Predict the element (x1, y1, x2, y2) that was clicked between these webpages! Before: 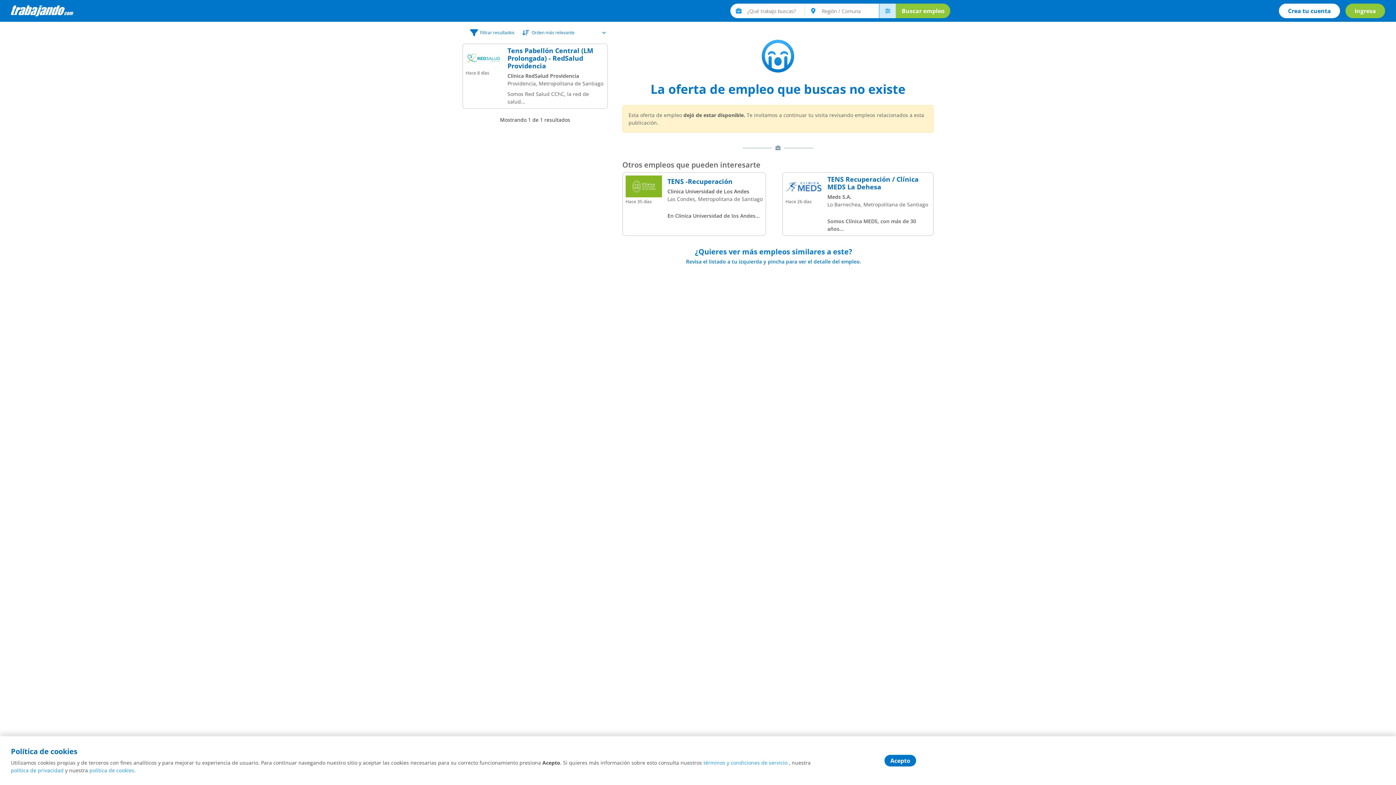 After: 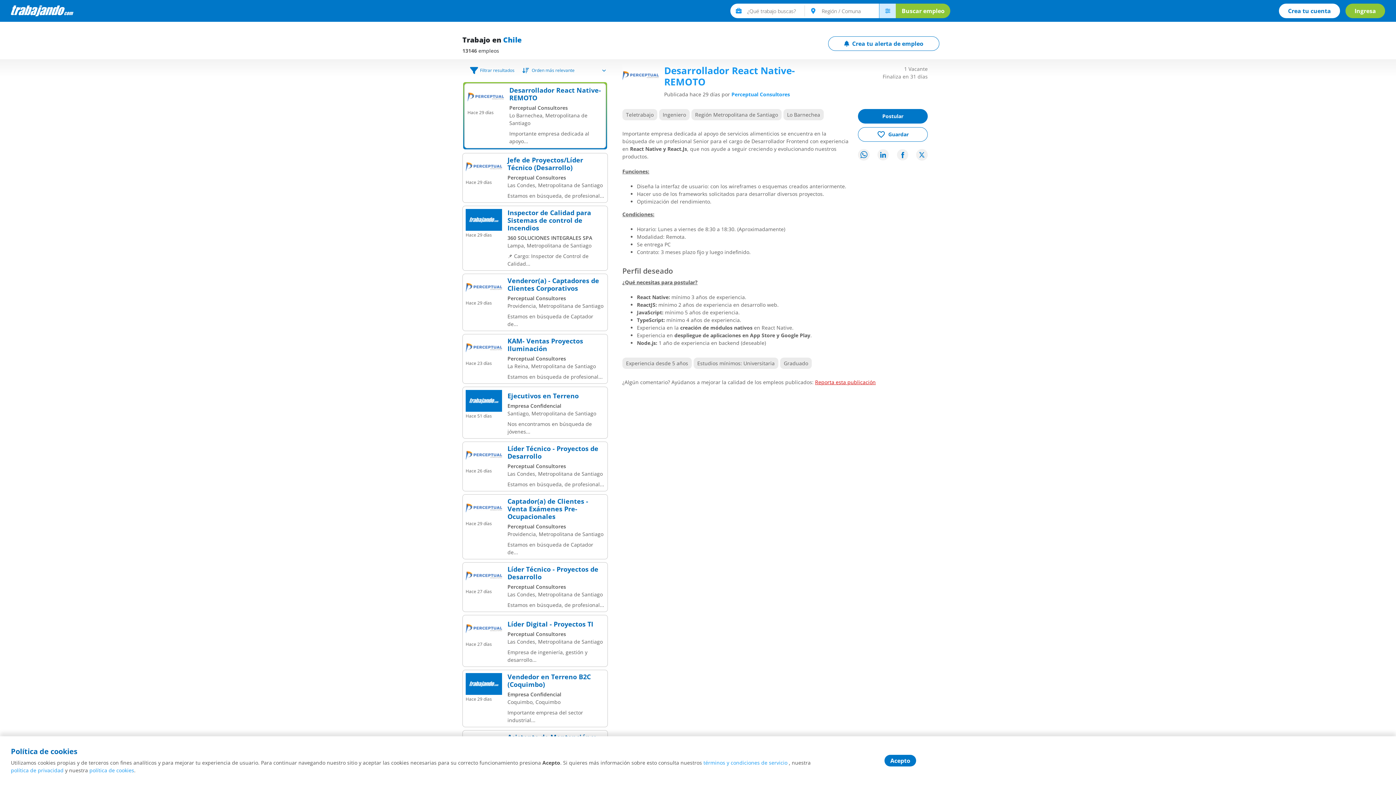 Action: bbox: (896, 3, 950, 18) label: Buscar empleo